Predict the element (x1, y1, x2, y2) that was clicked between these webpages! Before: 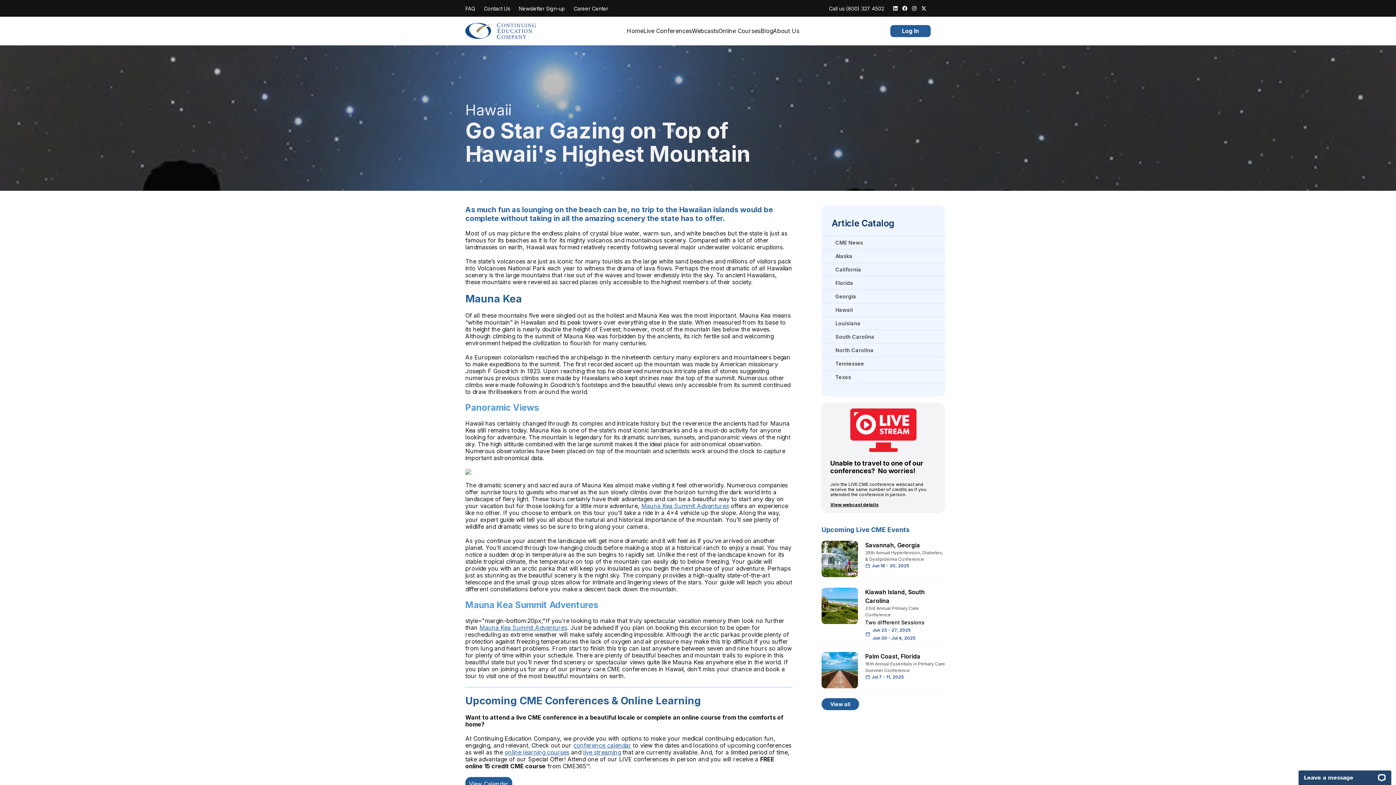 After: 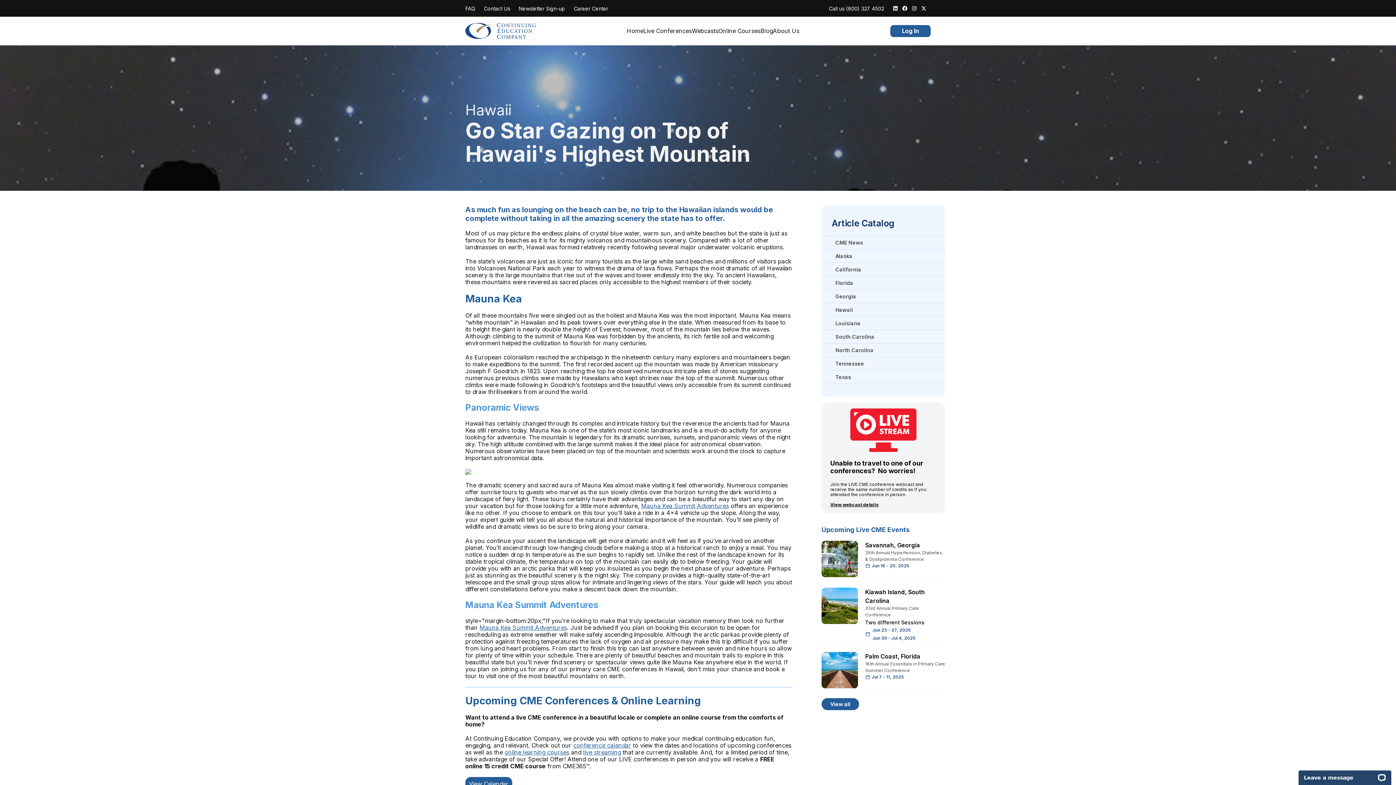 Action: bbox: (921, 5, 926, 10)